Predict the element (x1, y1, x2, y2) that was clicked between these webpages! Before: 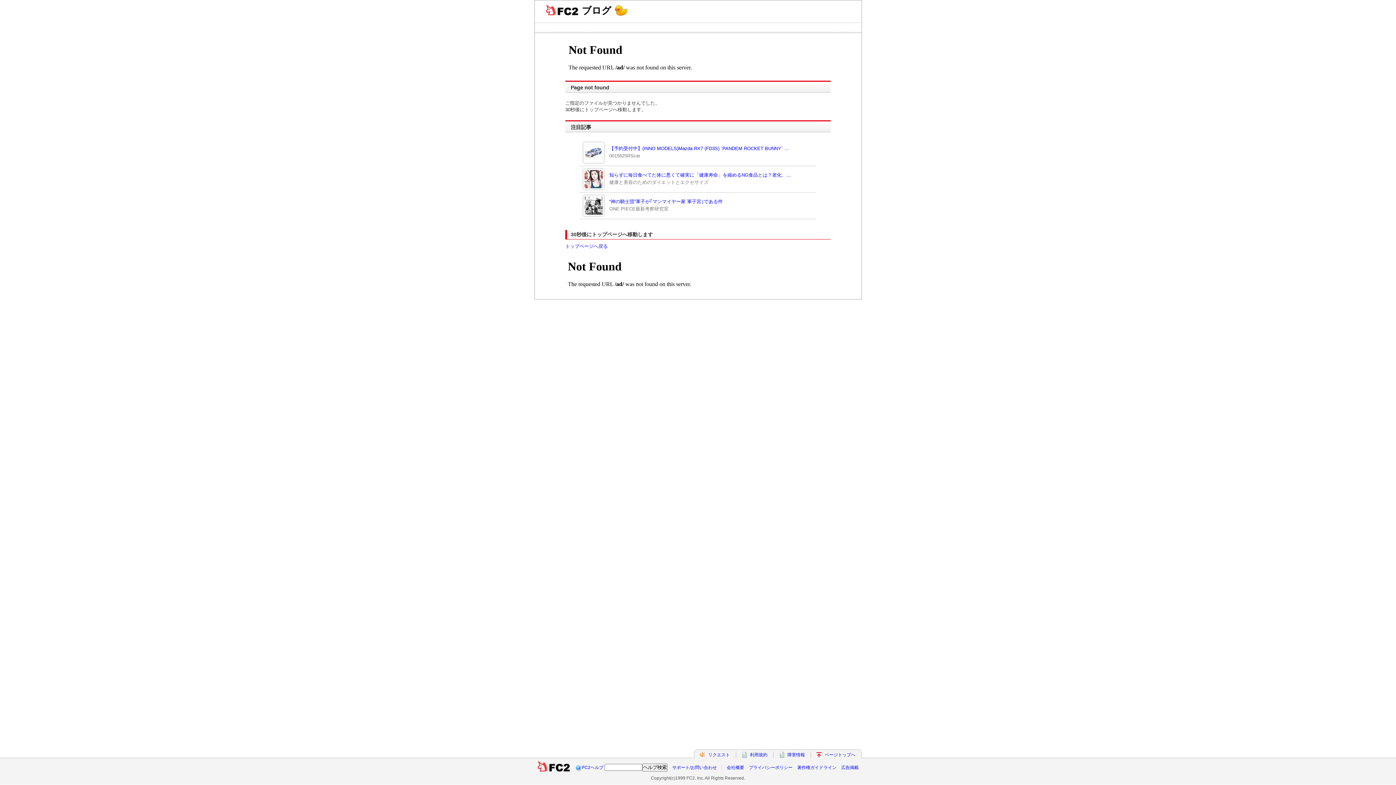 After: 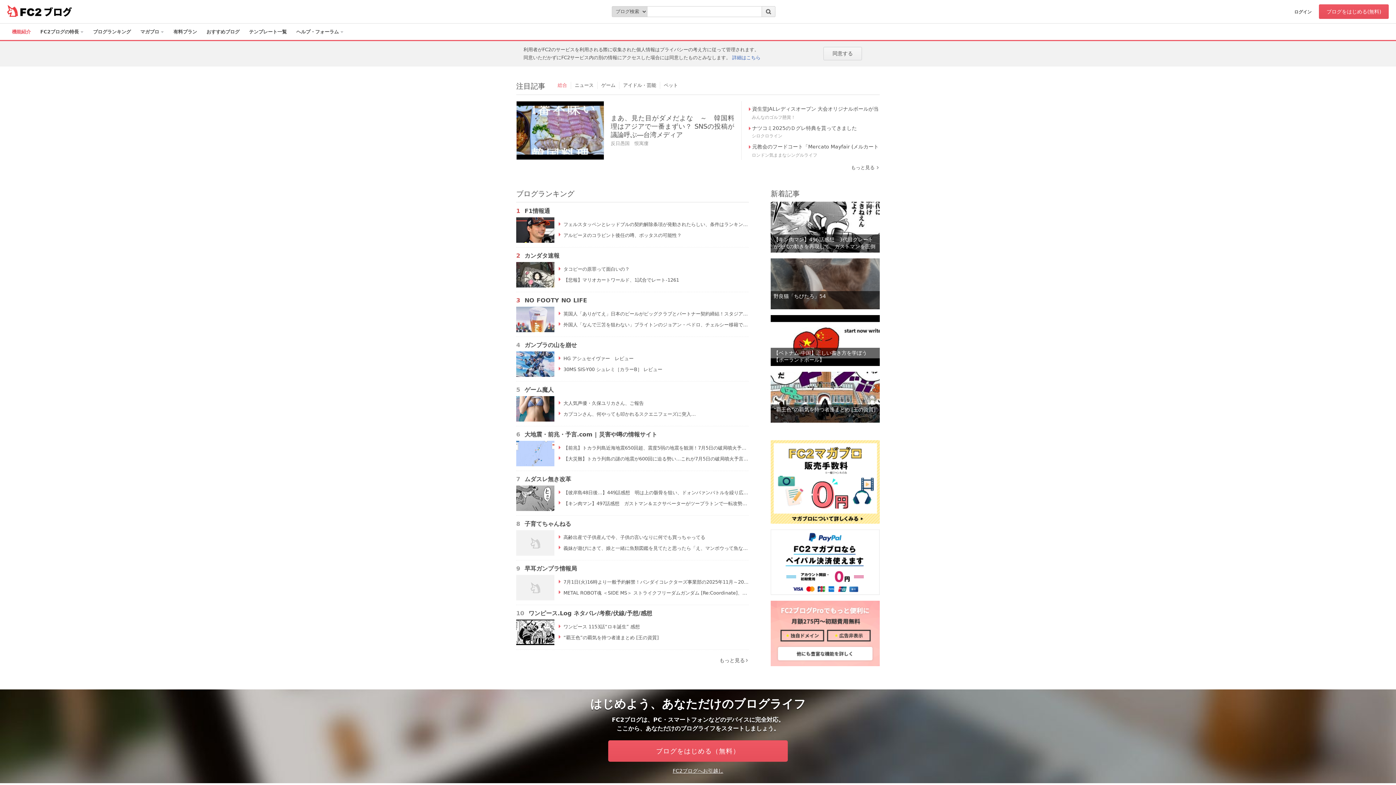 Action: bbox: (825, 752, 855, 757) label: ページトップへ